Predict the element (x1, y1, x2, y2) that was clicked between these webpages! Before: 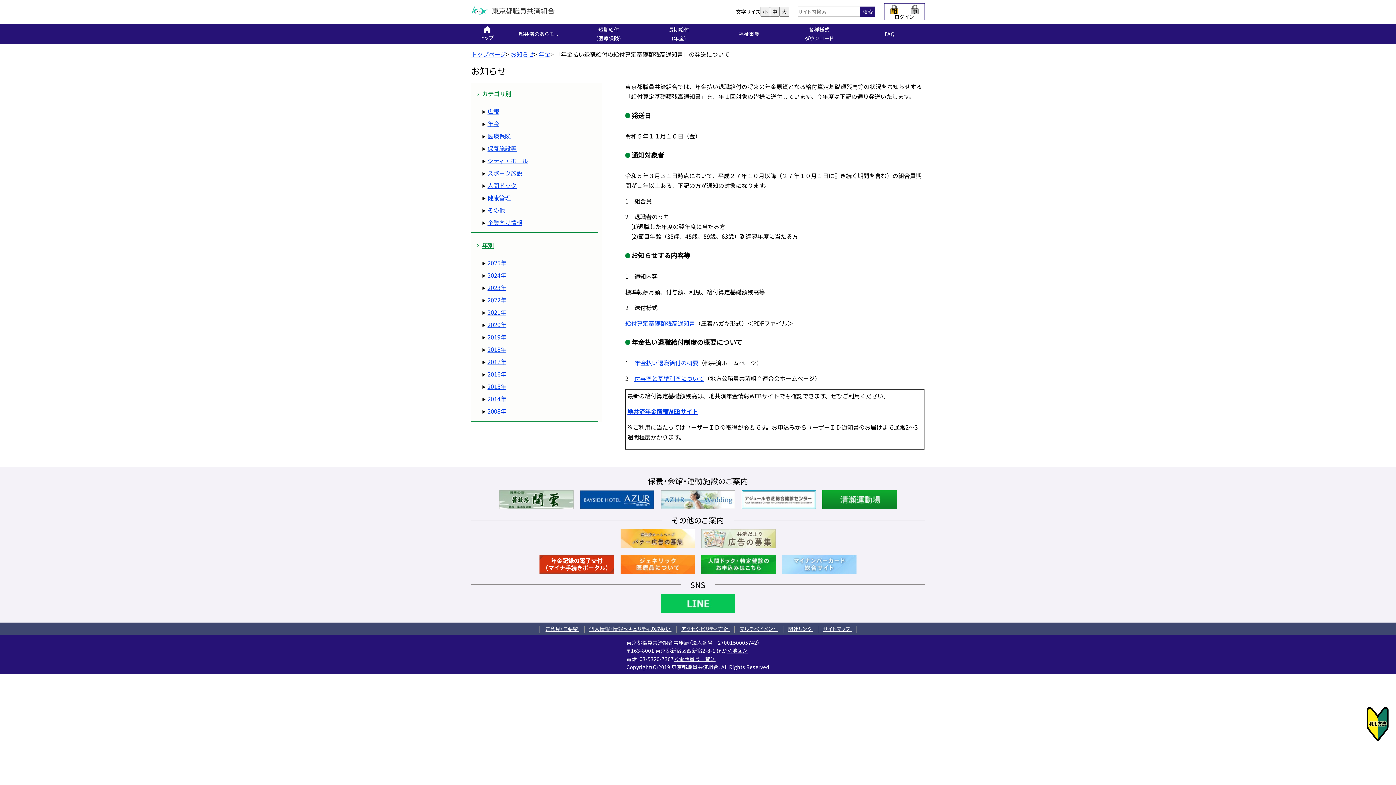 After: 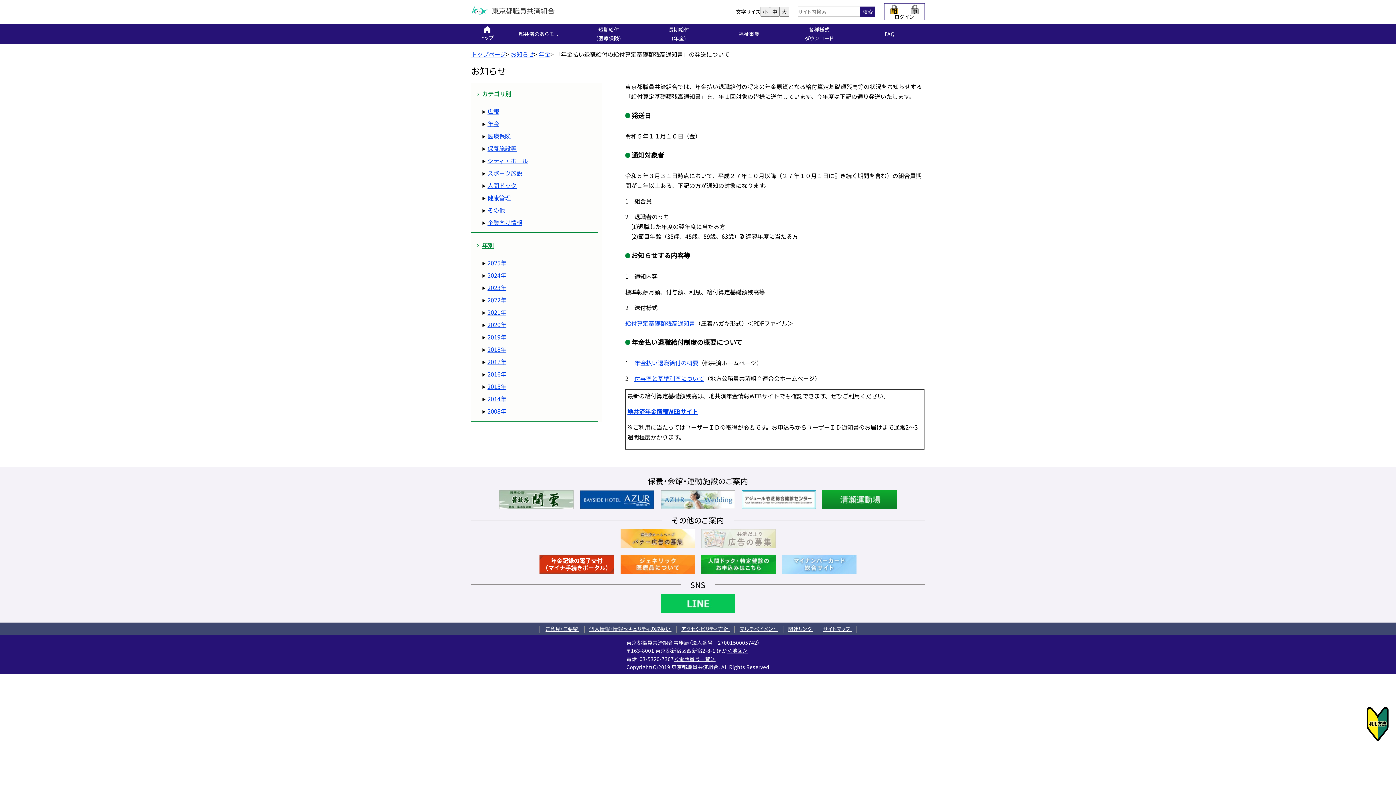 Action: bbox: (701, 529, 775, 548)